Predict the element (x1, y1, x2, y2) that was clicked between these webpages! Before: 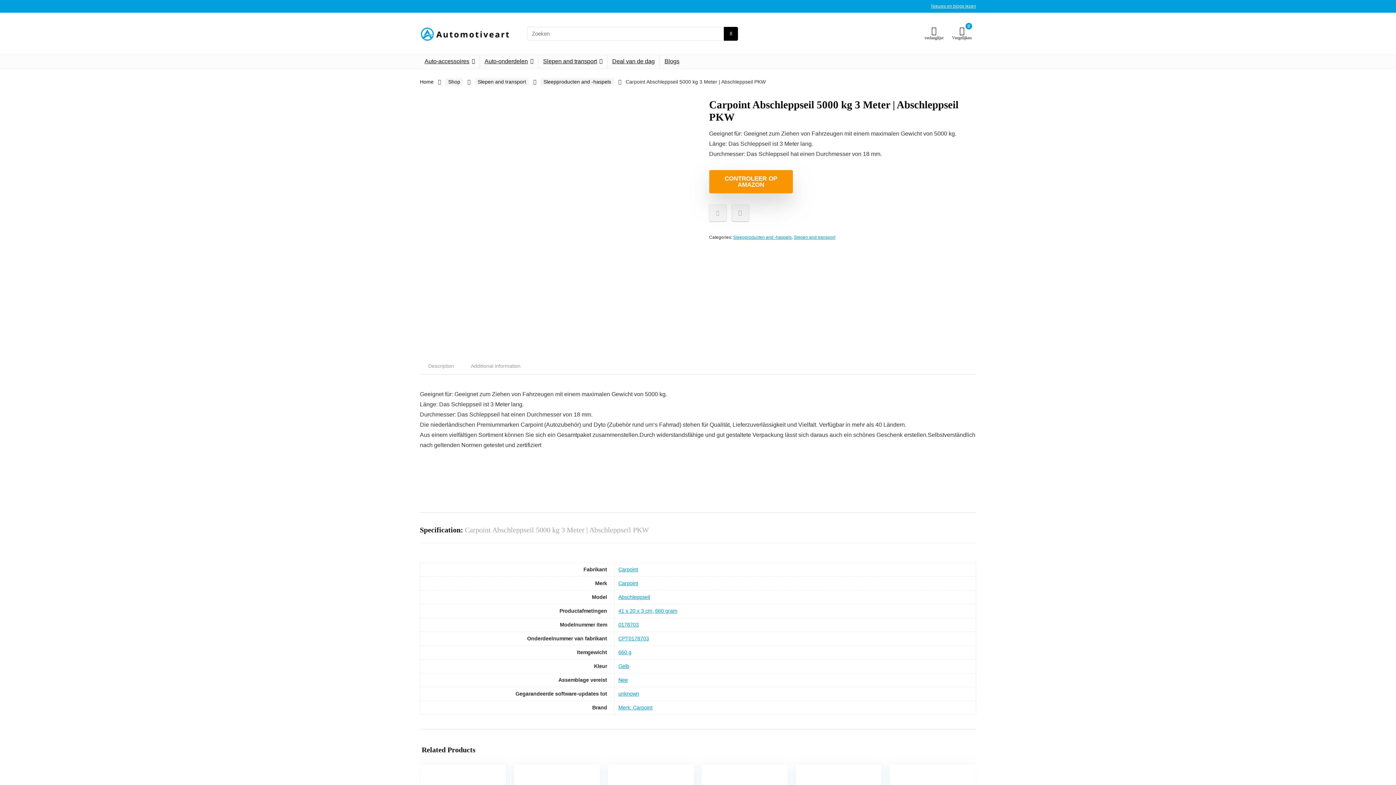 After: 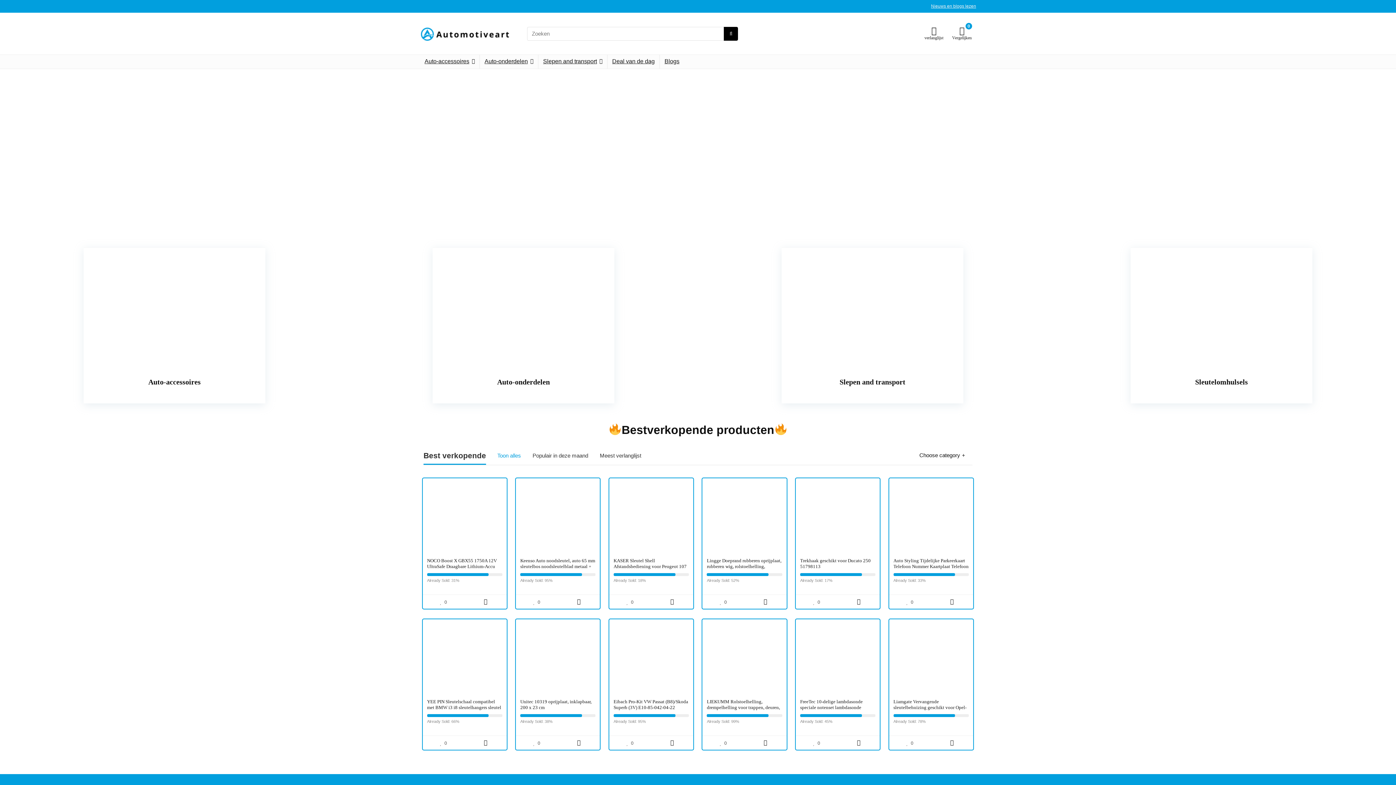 Action: bbox: (420, 78, 433, 84) label: Home